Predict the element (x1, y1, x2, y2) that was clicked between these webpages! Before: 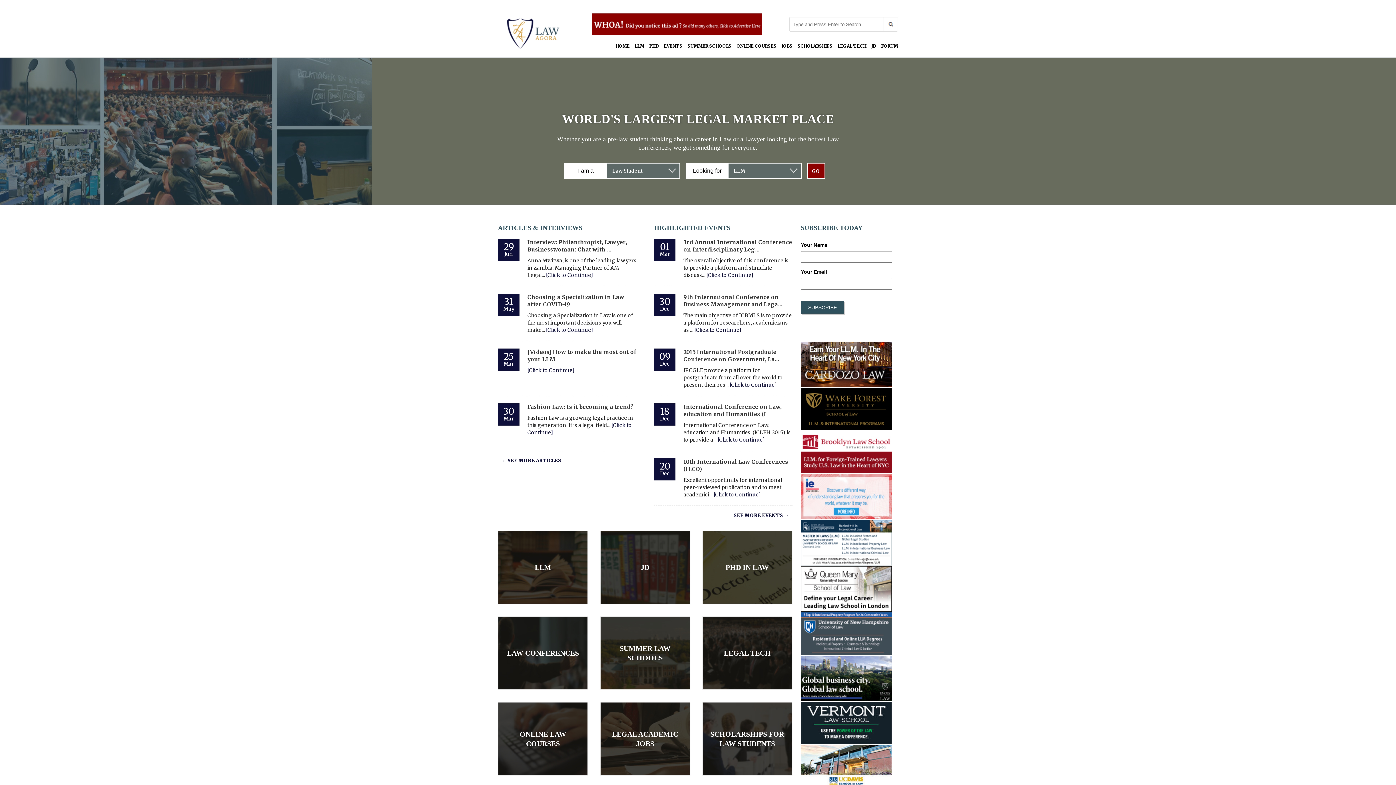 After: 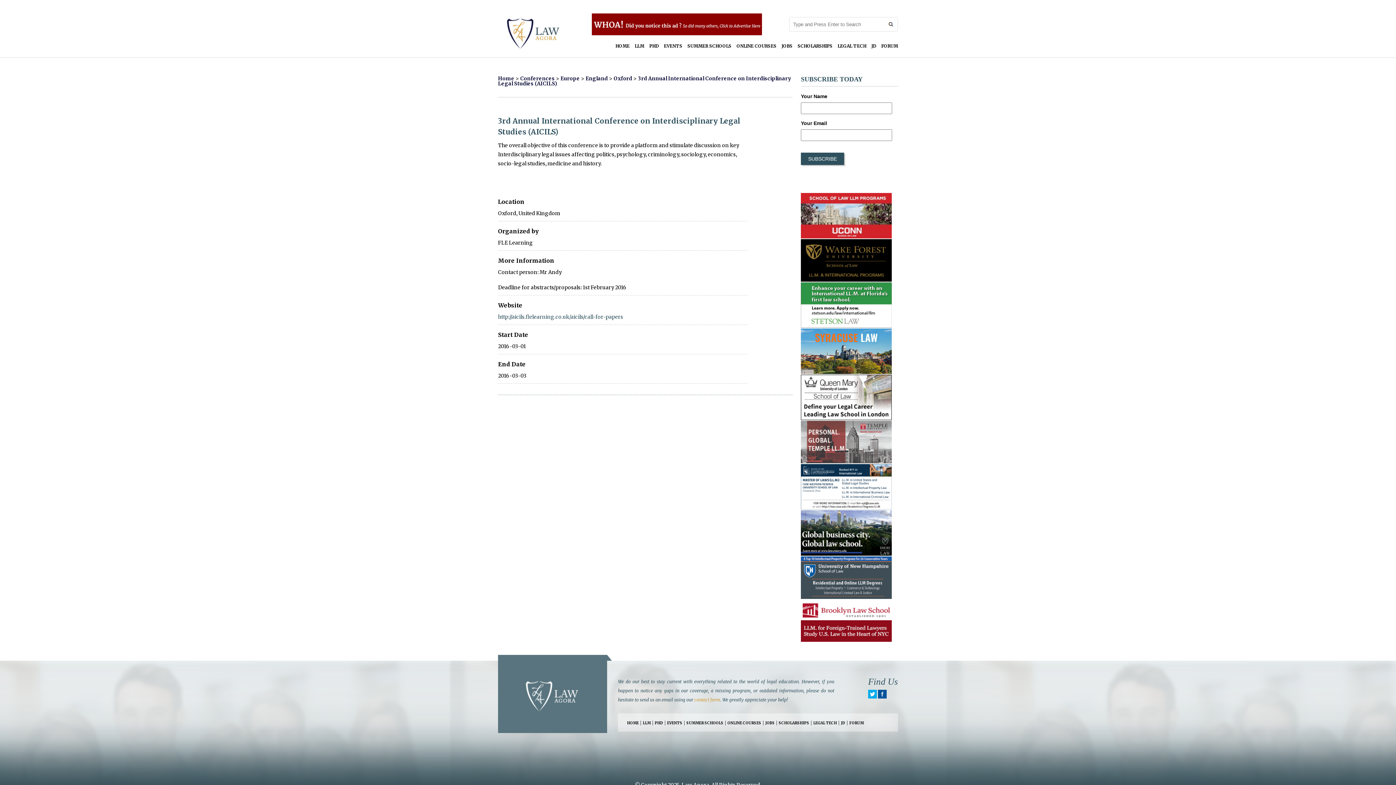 Action: bbox: (683, 238, 792, 253) label: 3rd Annual International Conference on Interdisciplinary Leg...